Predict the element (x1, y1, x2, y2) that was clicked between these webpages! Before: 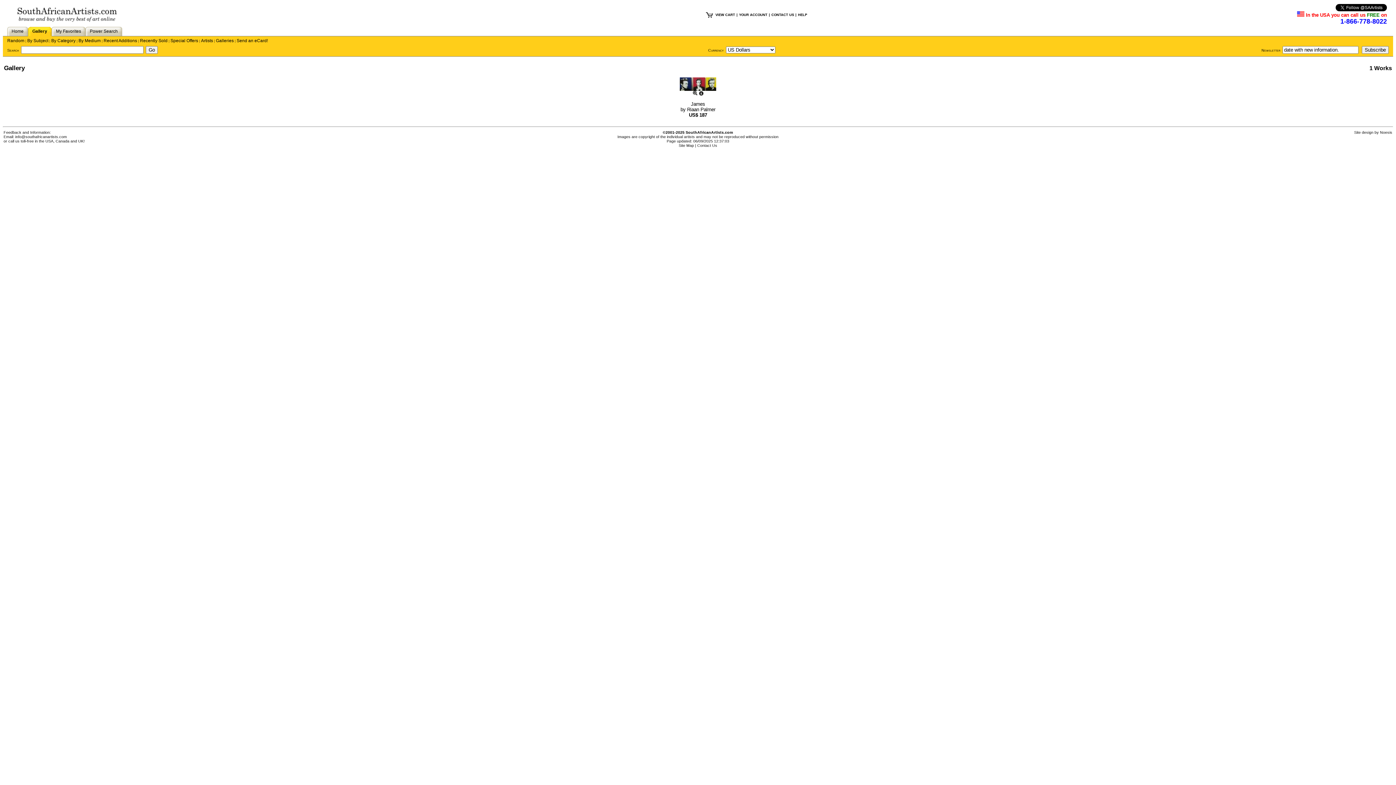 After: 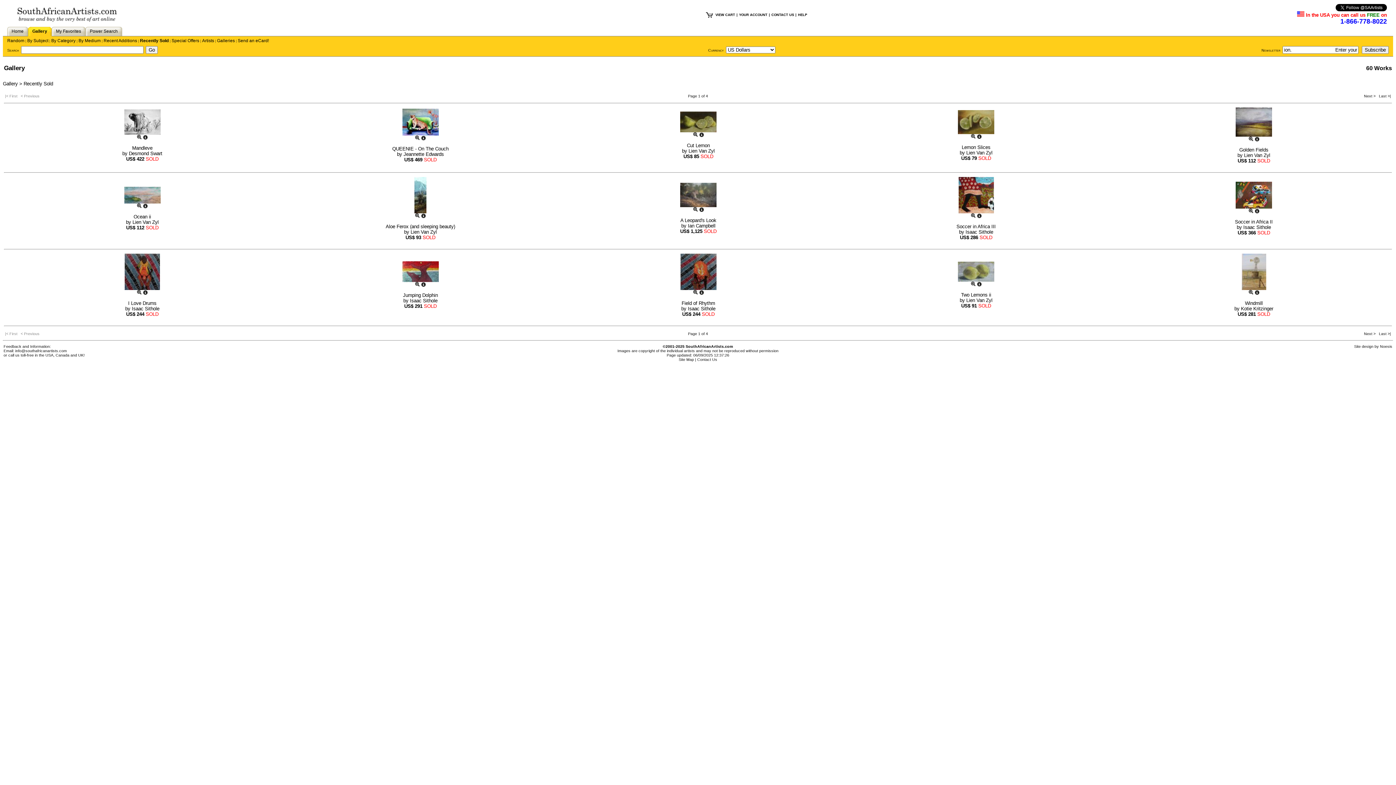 Action: bbox: (140, 38, 167, 43) label: Recently Sold